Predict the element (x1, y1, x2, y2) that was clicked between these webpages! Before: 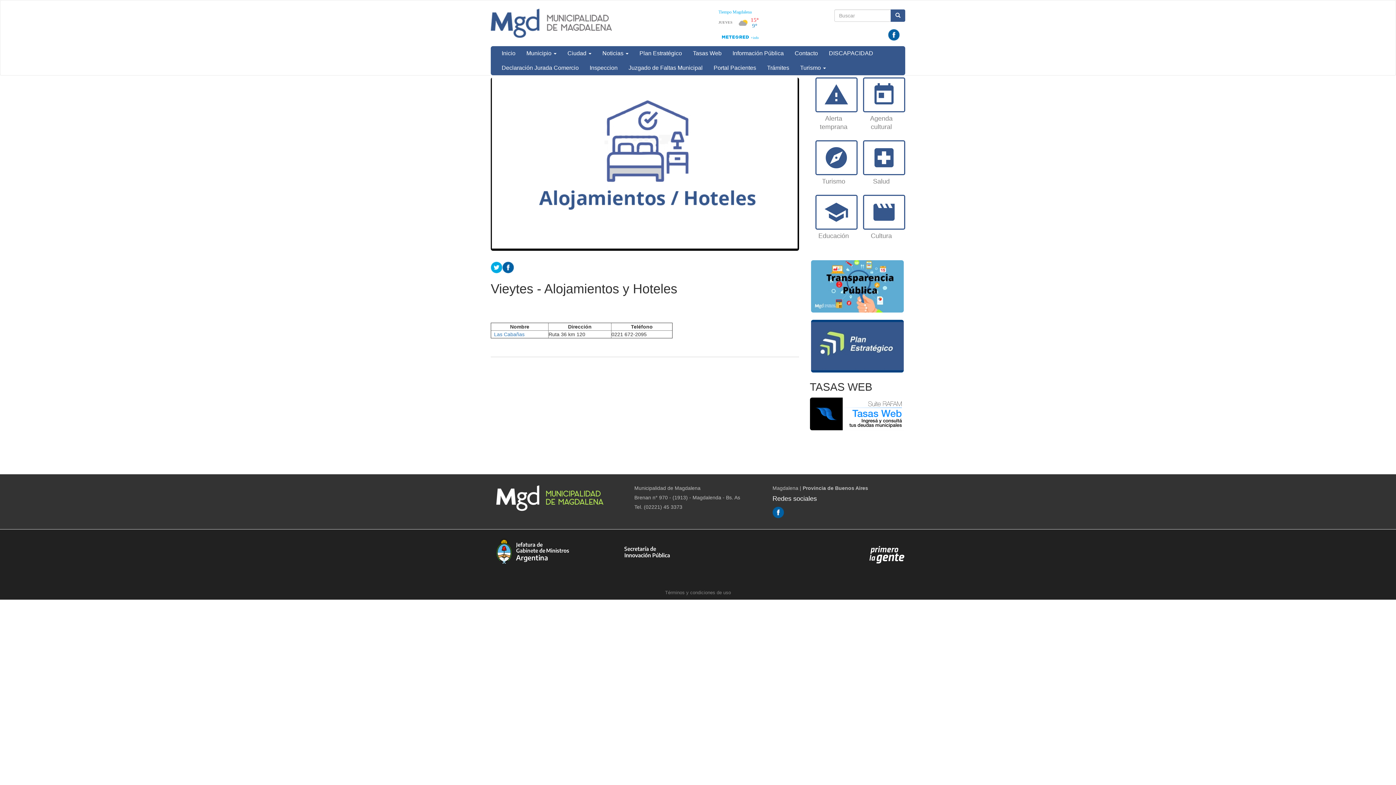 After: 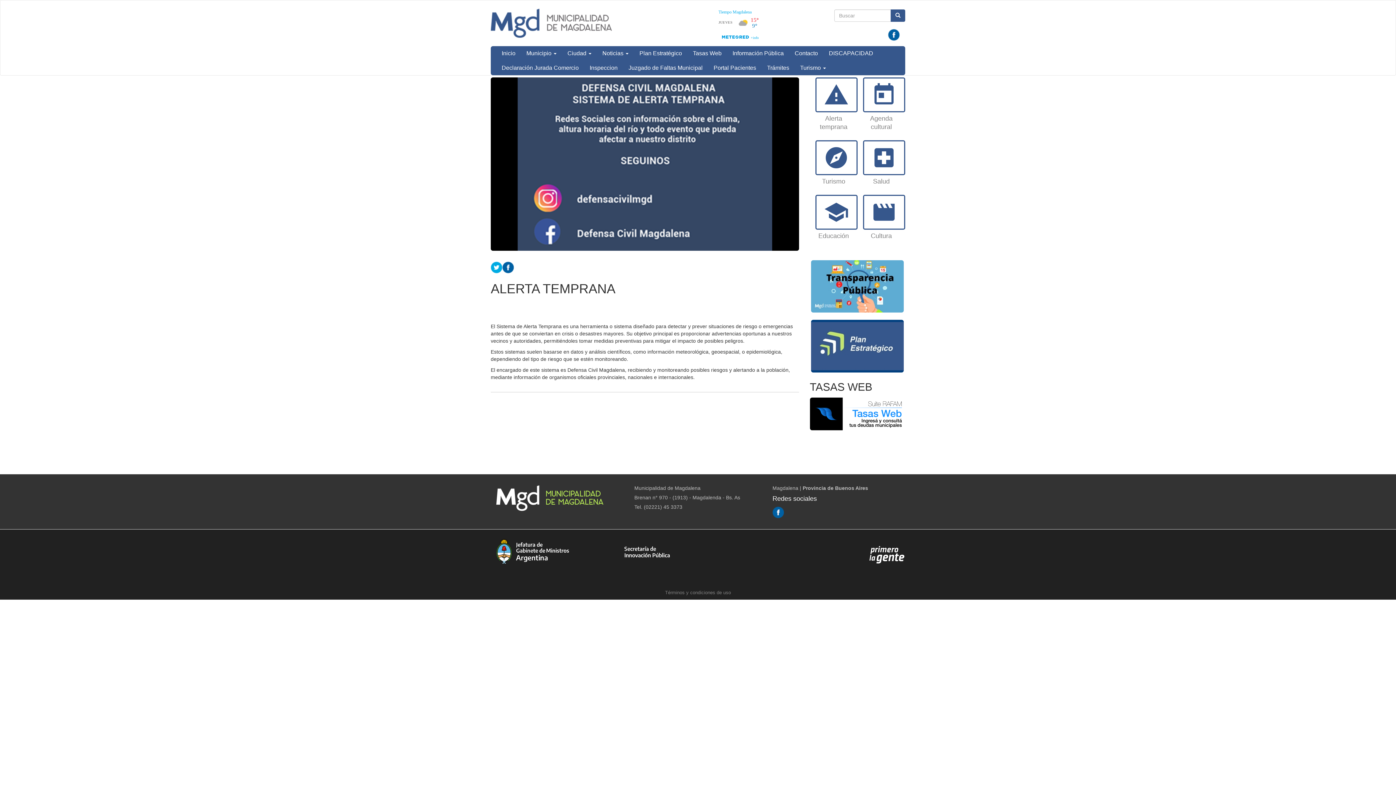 Action: bbox: (810, 77, 857, 134) label: warning
Alerta temprana